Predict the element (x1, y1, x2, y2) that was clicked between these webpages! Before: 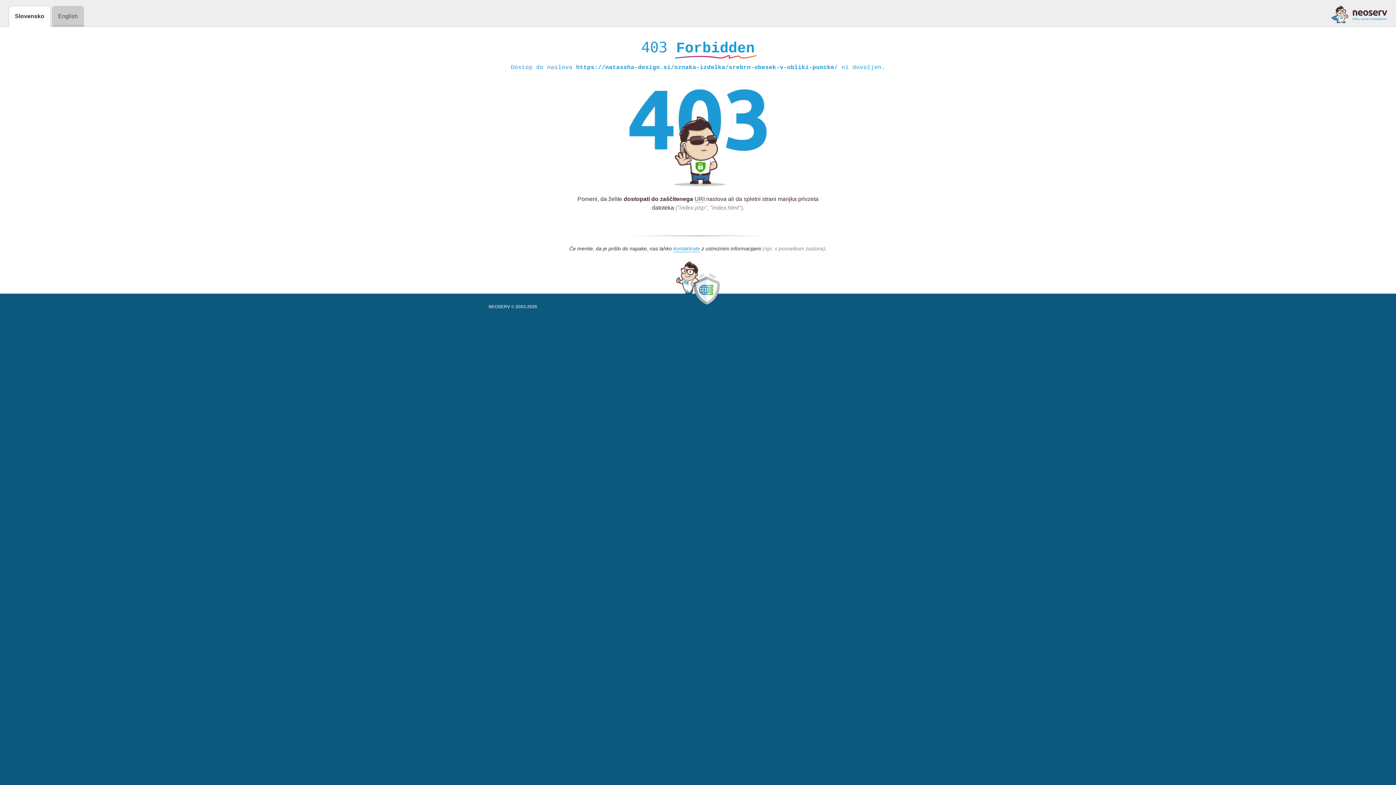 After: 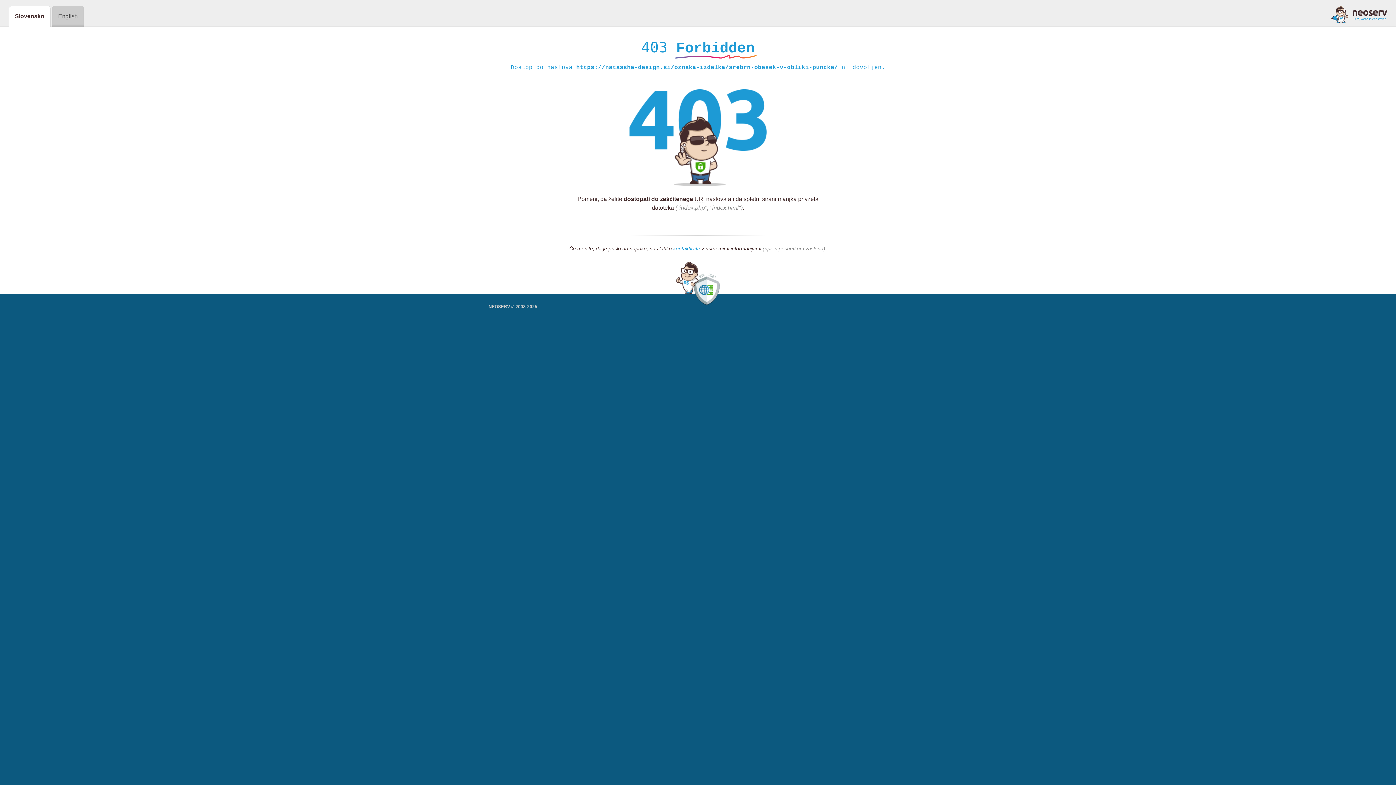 Action: bbox: (673, 245, 700, 252) label: kontaktirate